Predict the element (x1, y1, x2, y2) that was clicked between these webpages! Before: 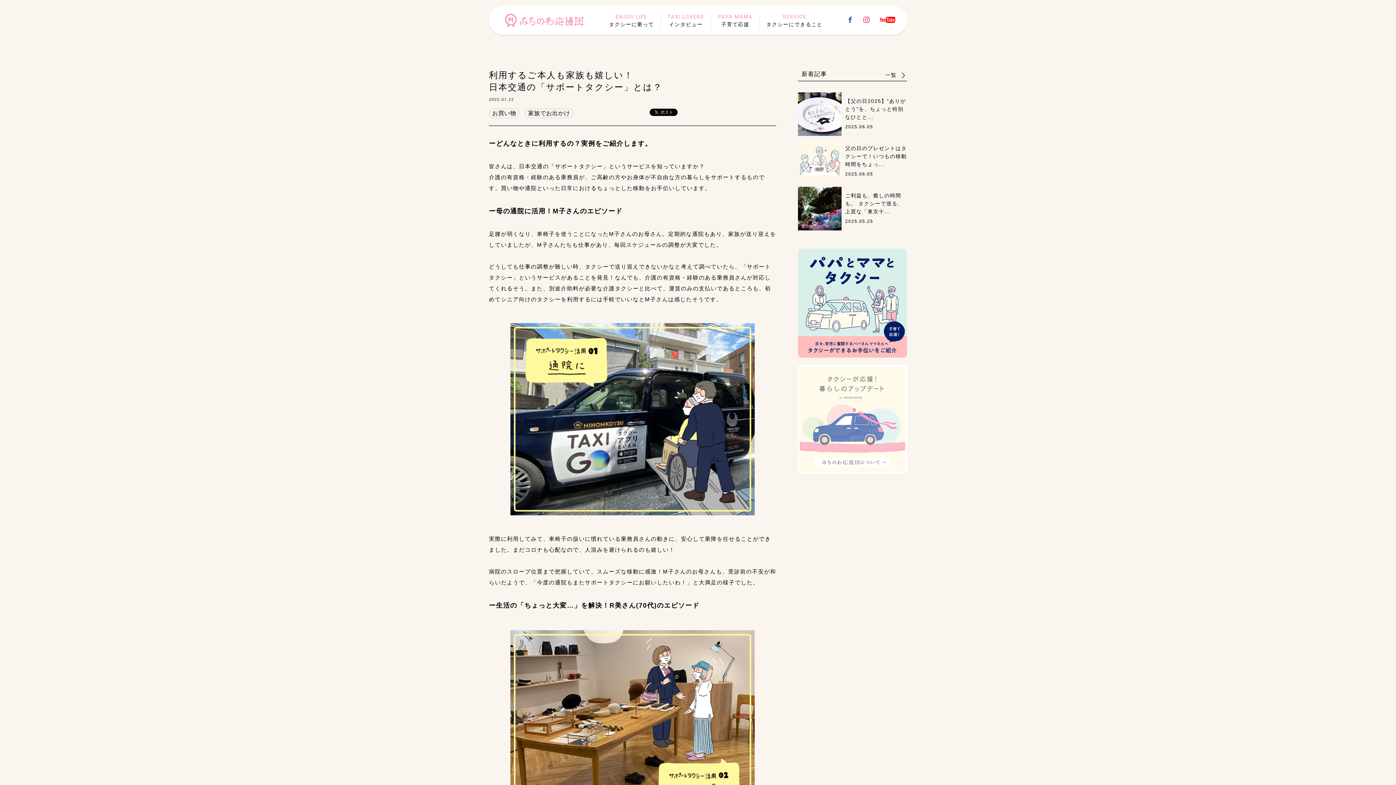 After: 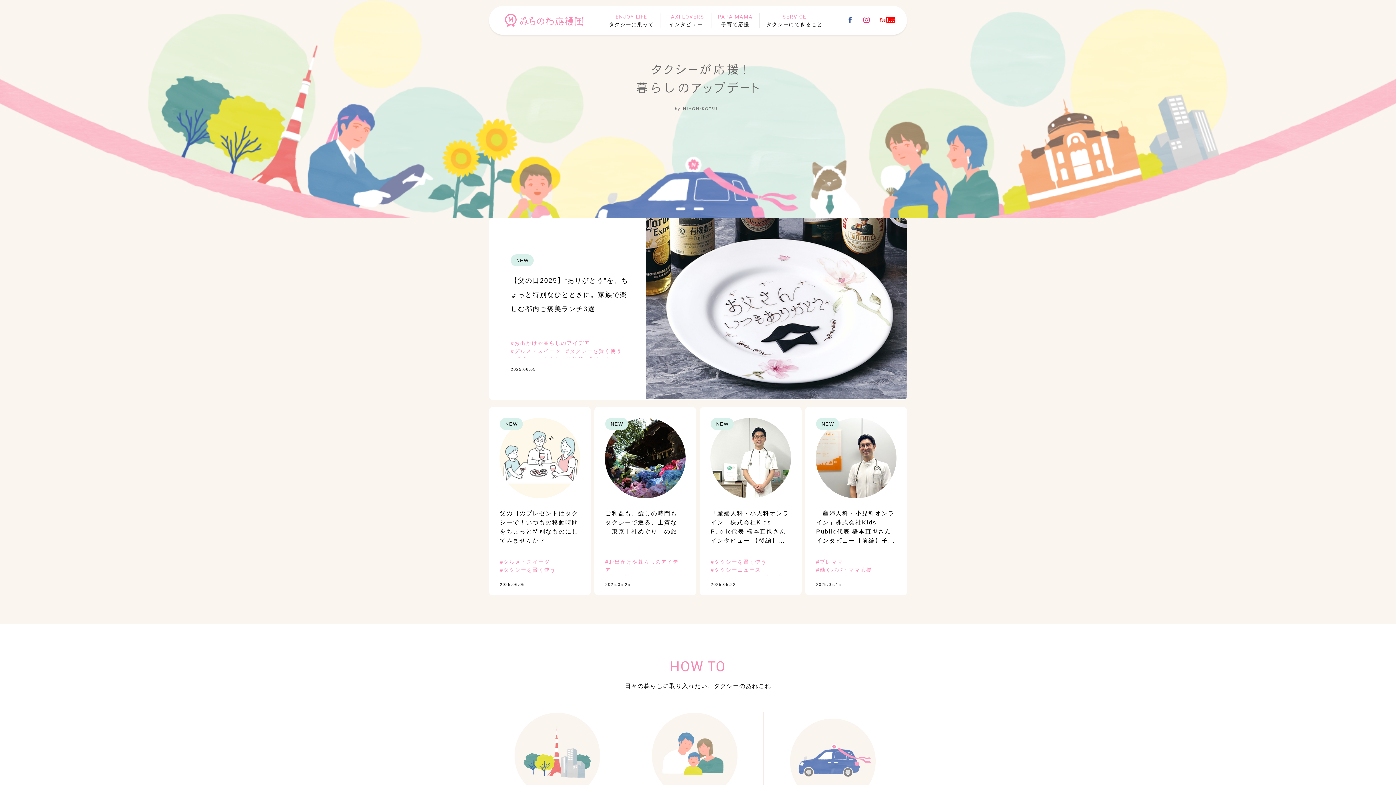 Action: bbox: (503, 17, 585, 28)